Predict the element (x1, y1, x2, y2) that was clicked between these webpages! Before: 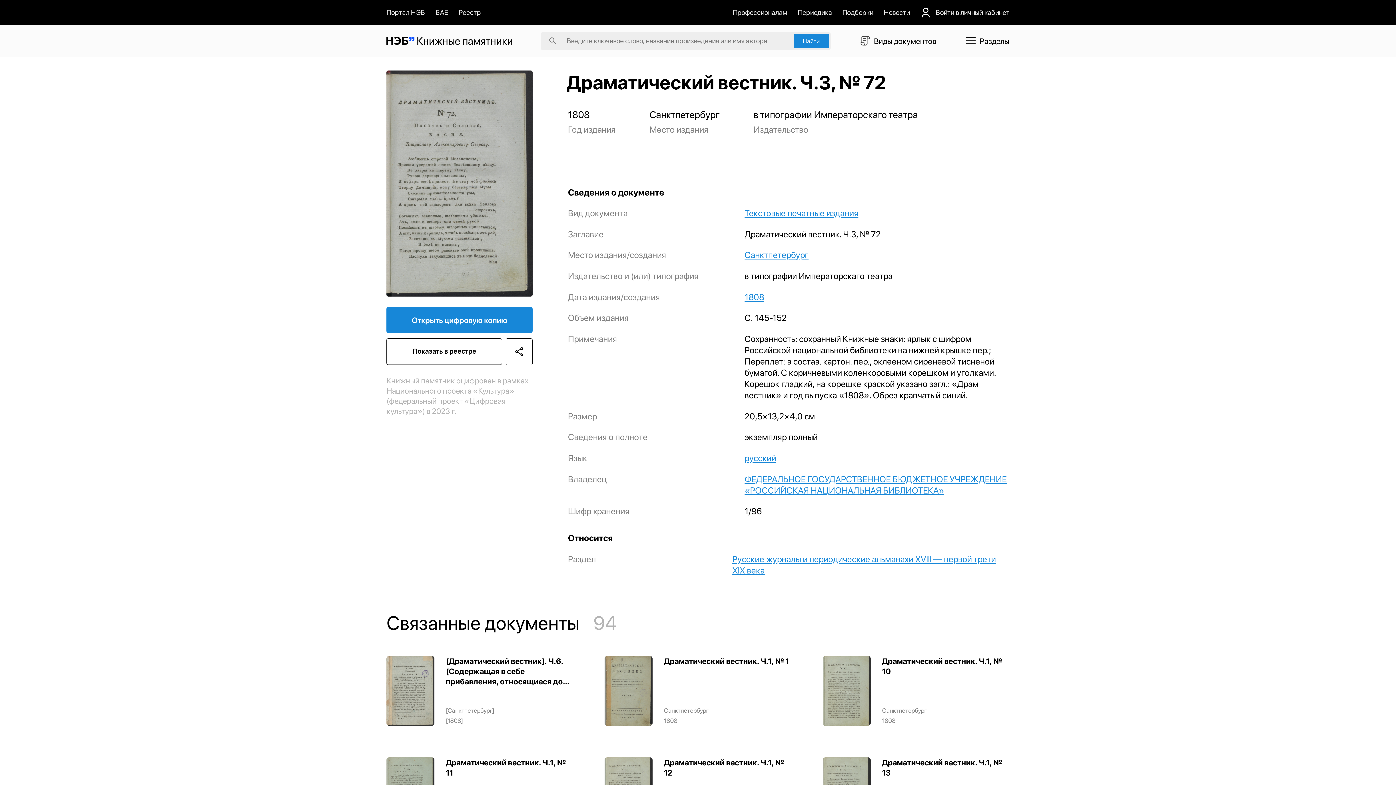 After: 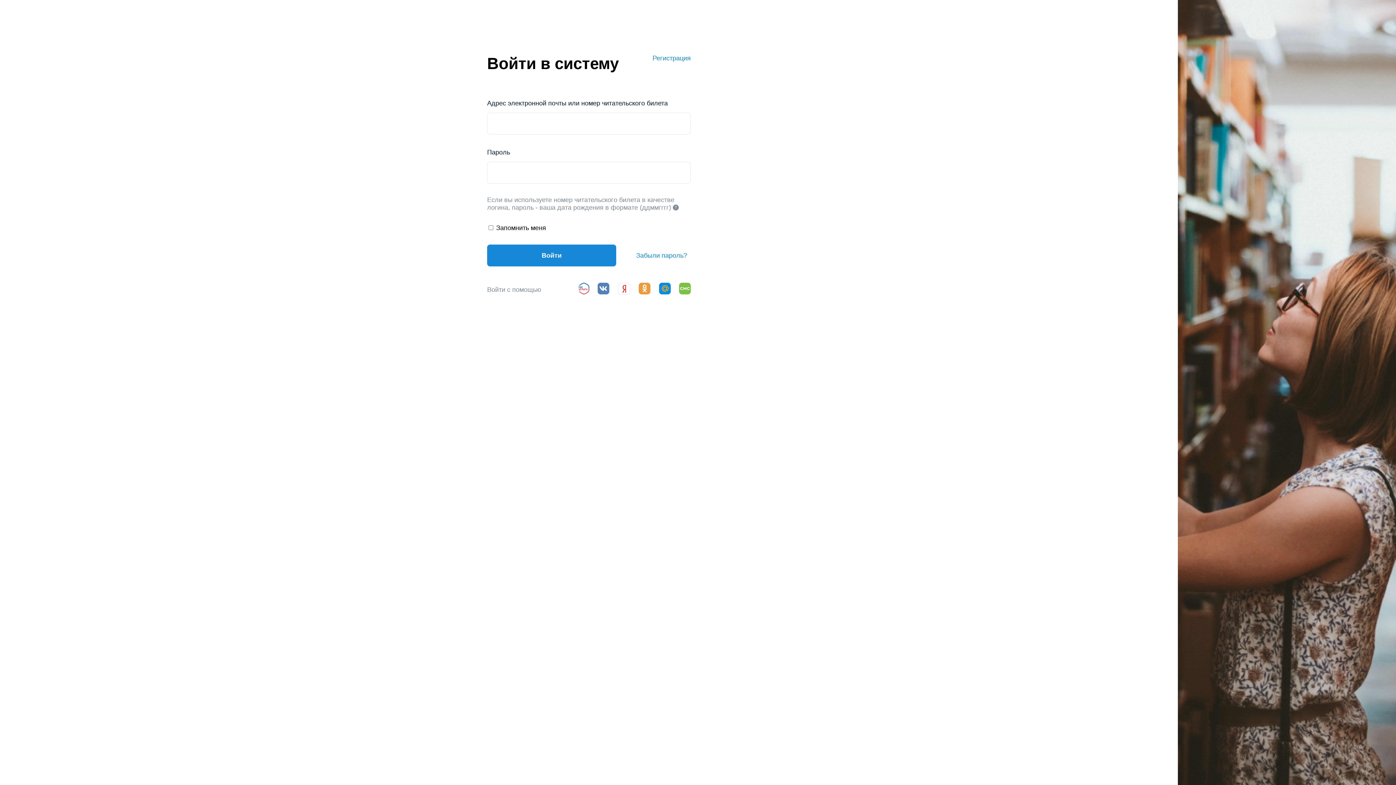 Action: bbox: (920, 7, 1009, 17) label: Войти в личный кабинет